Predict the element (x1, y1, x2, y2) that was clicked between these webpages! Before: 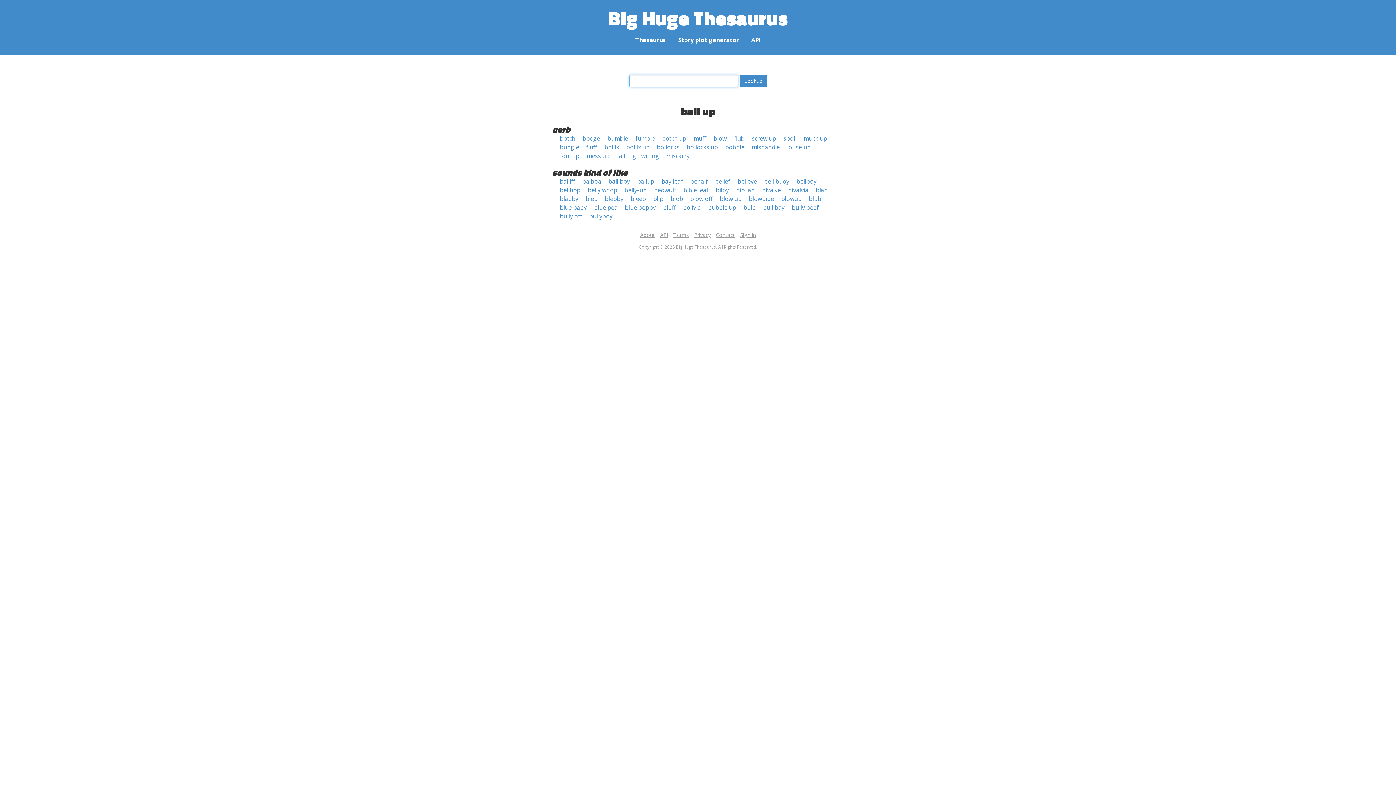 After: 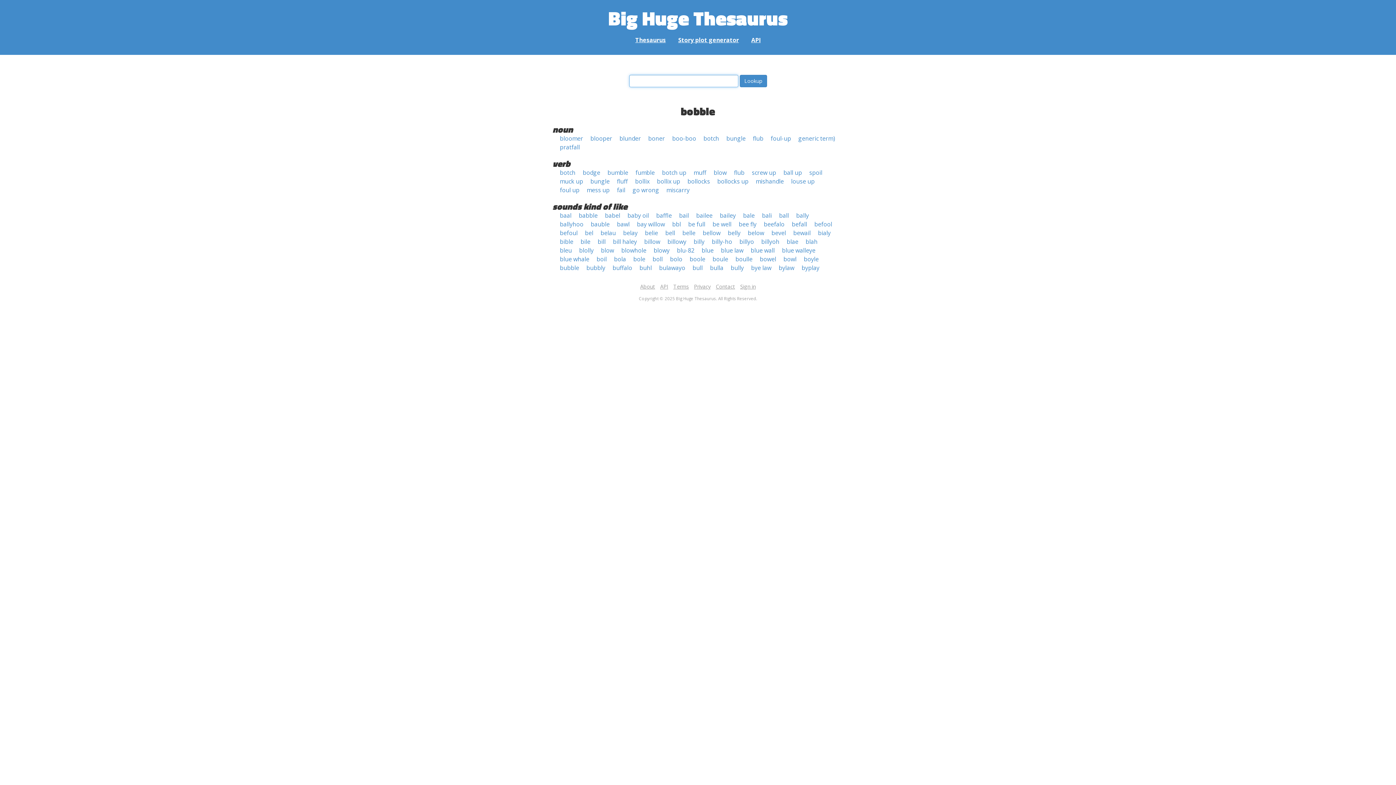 Action: label: bobble bbox: (725, 143, 744, 151)